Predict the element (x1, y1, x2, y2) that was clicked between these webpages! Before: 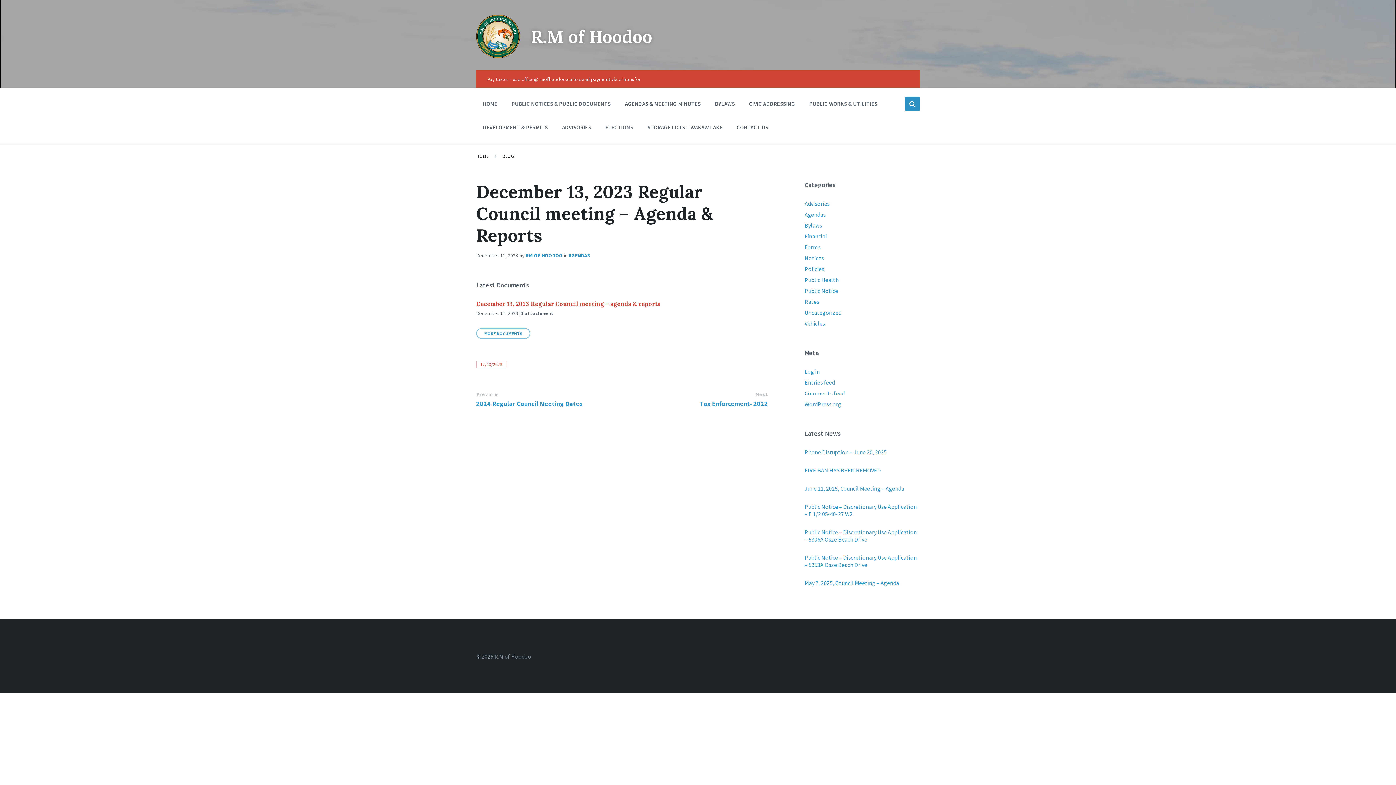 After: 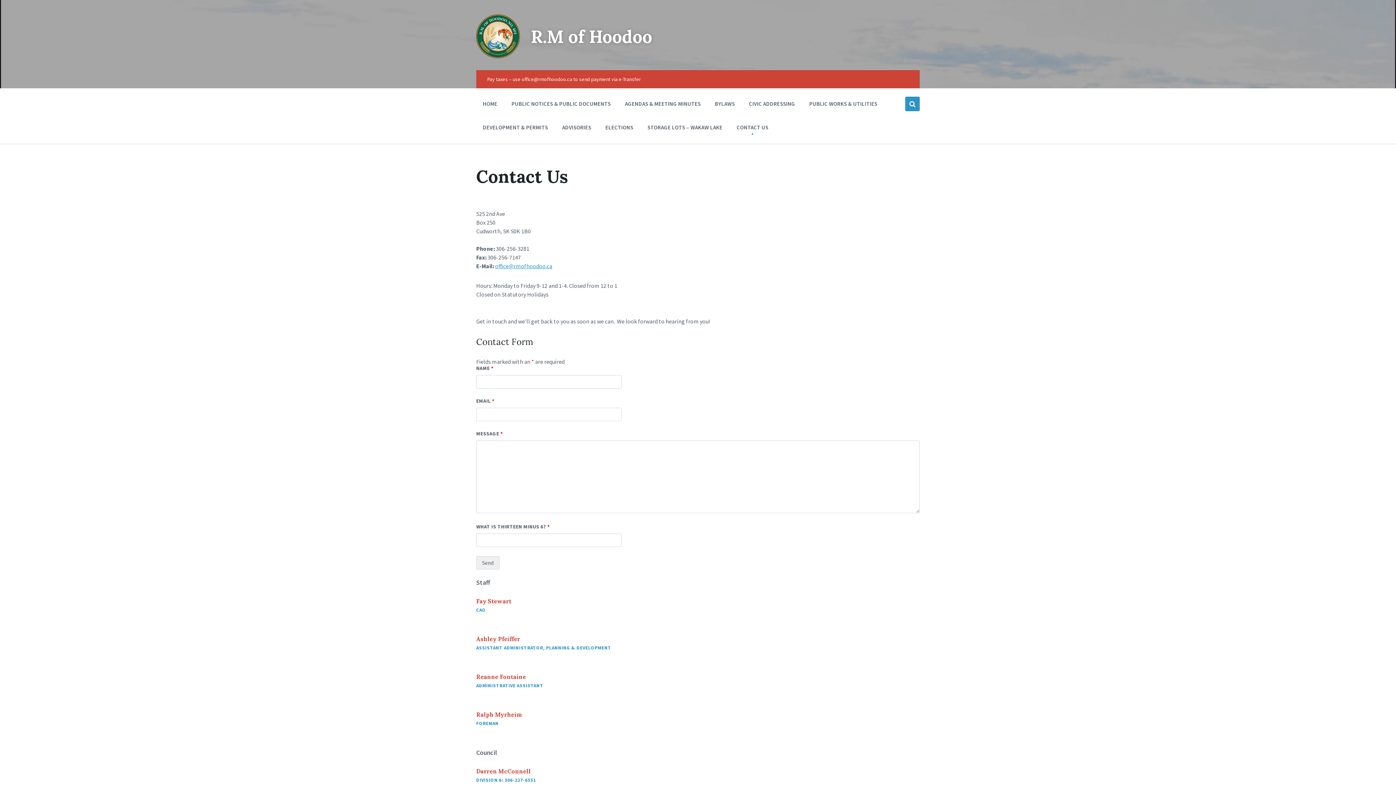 Action: bbox: (731, 120, 774, 134) label: CONTACT US